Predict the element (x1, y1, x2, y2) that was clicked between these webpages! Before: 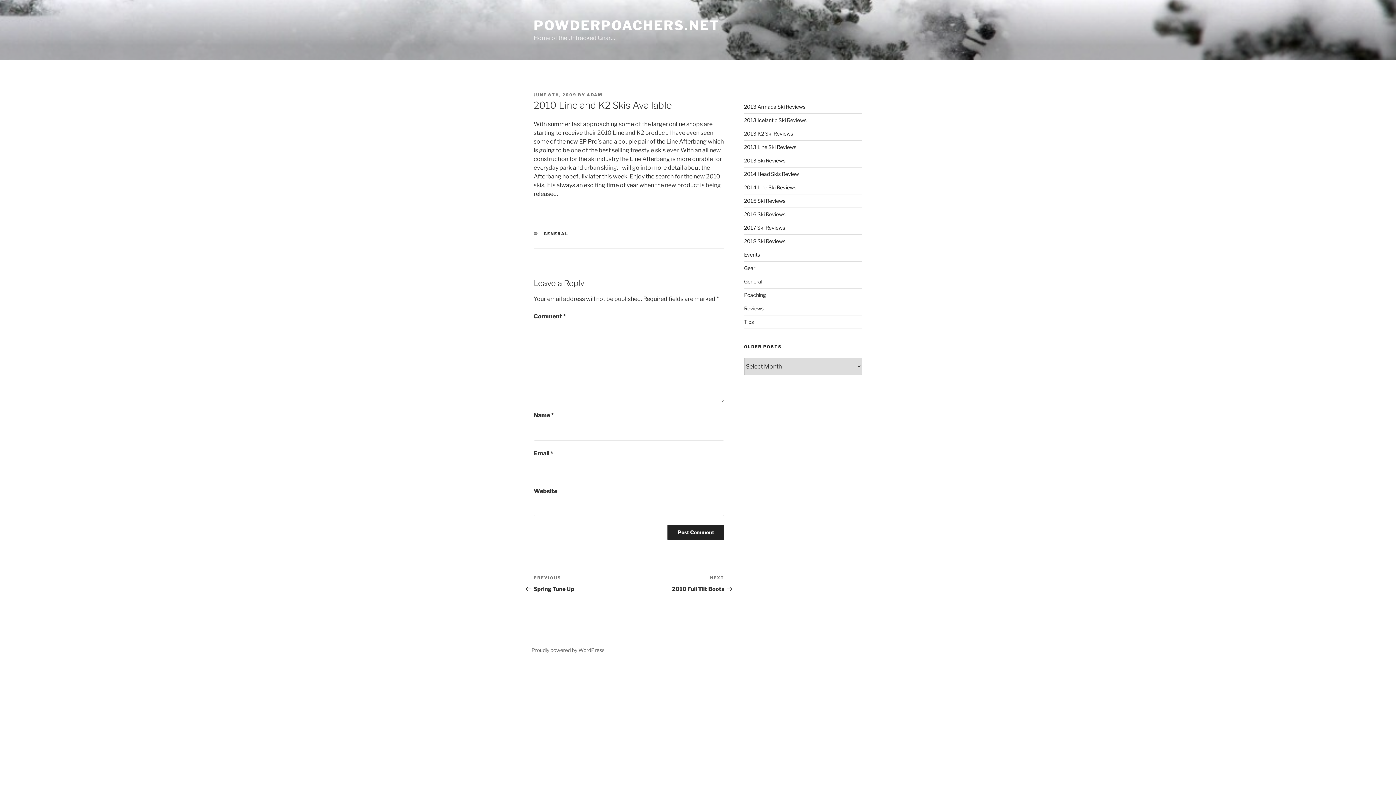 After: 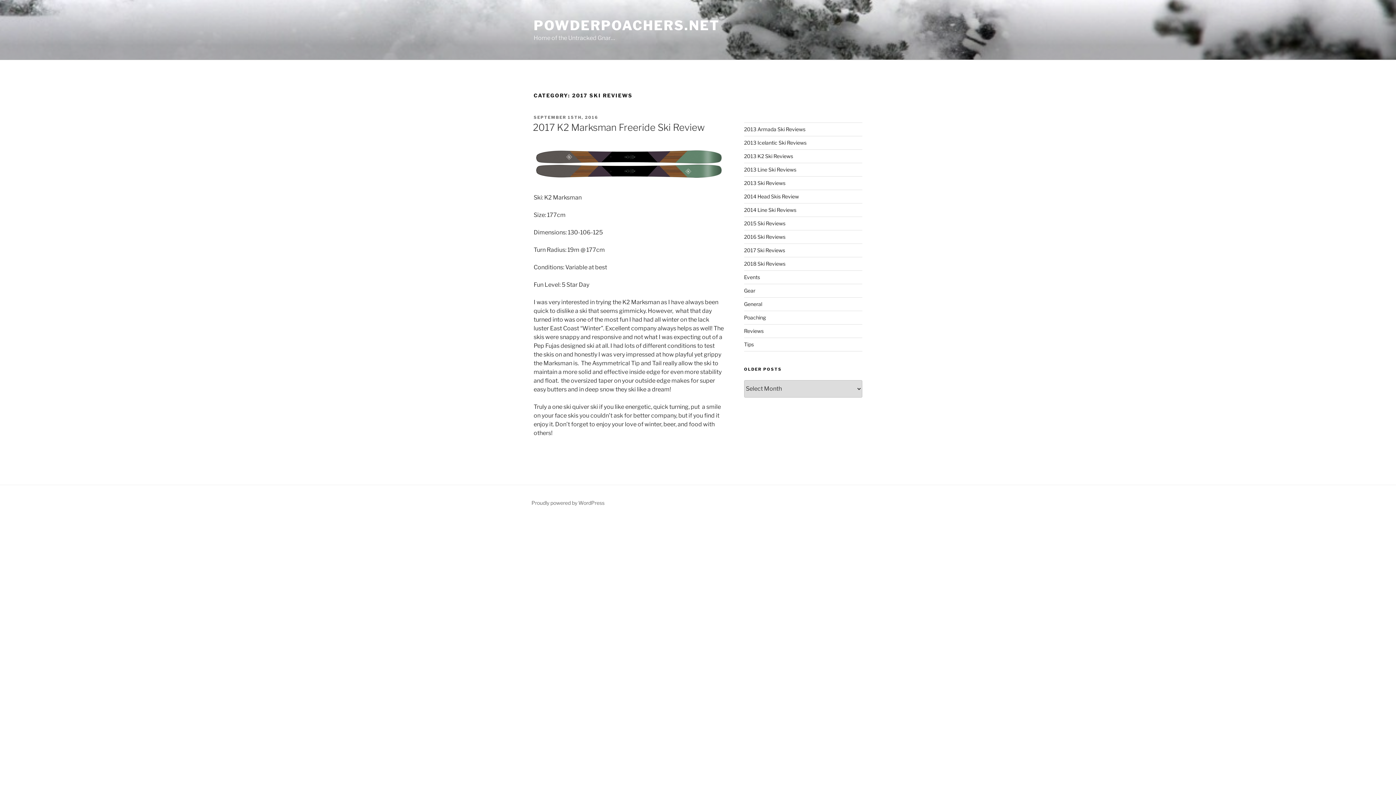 Action: bbox: (744, 224, 785, 230) label: 2017 Ski Reviews